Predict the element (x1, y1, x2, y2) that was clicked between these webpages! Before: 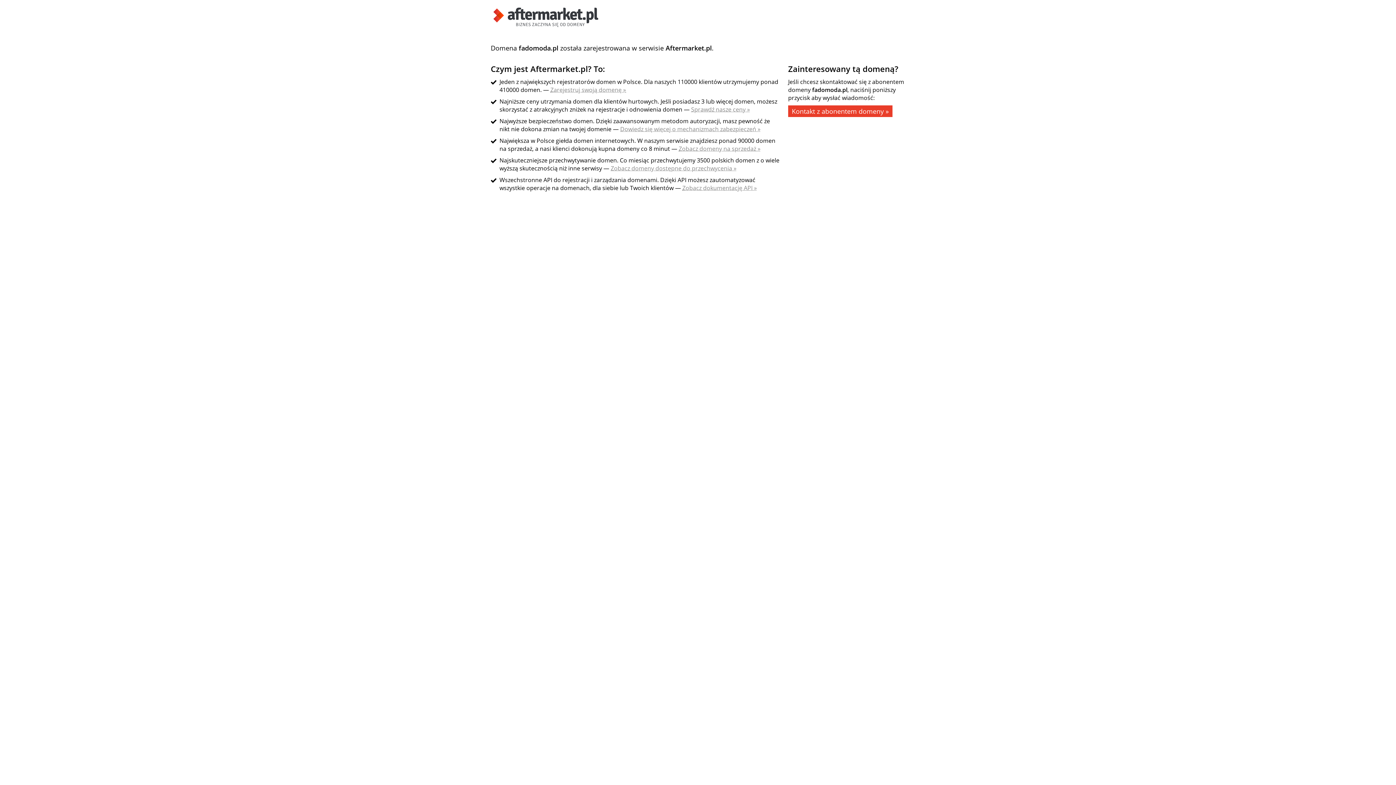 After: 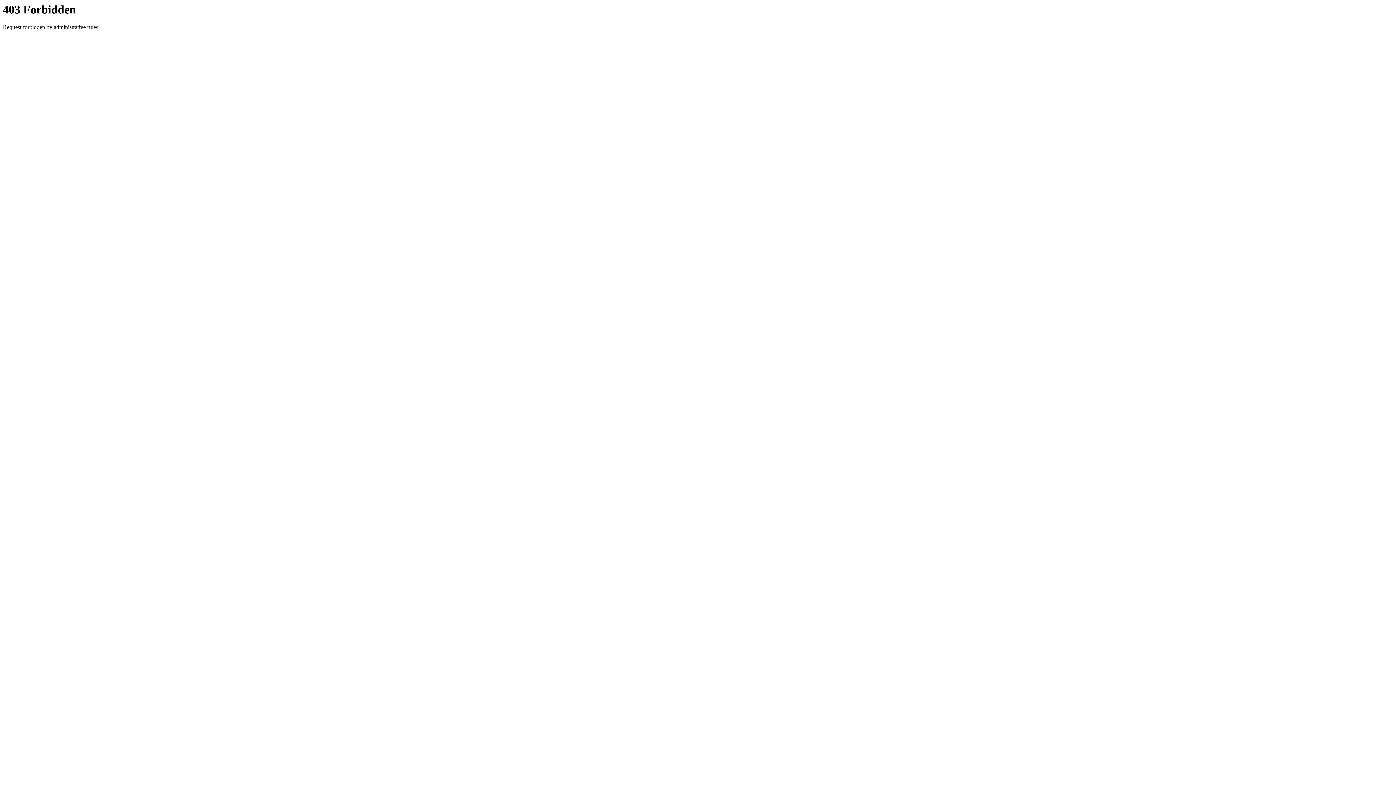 Action: label: Zobacz domeny dostępne do przechwycenia » bbox: (610, 164, 736, 172)